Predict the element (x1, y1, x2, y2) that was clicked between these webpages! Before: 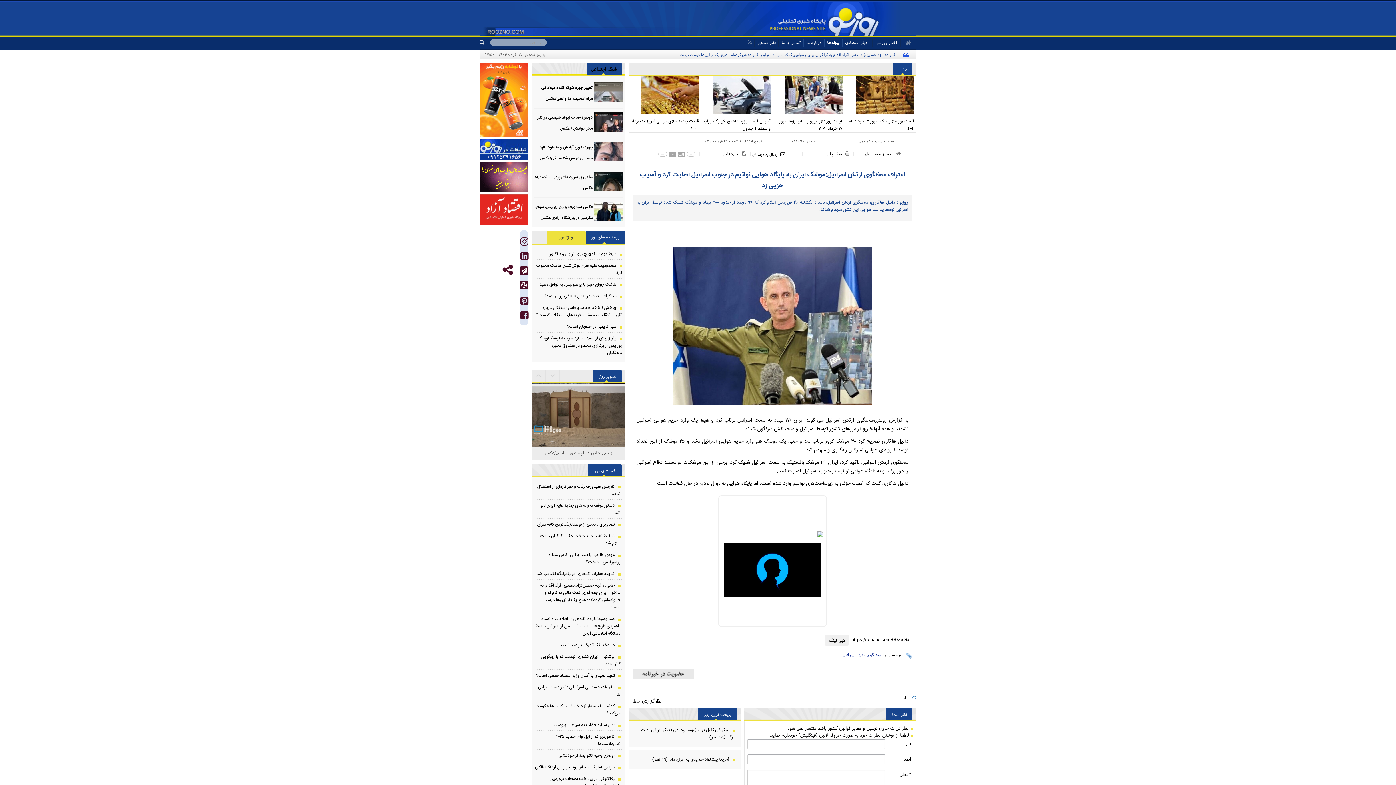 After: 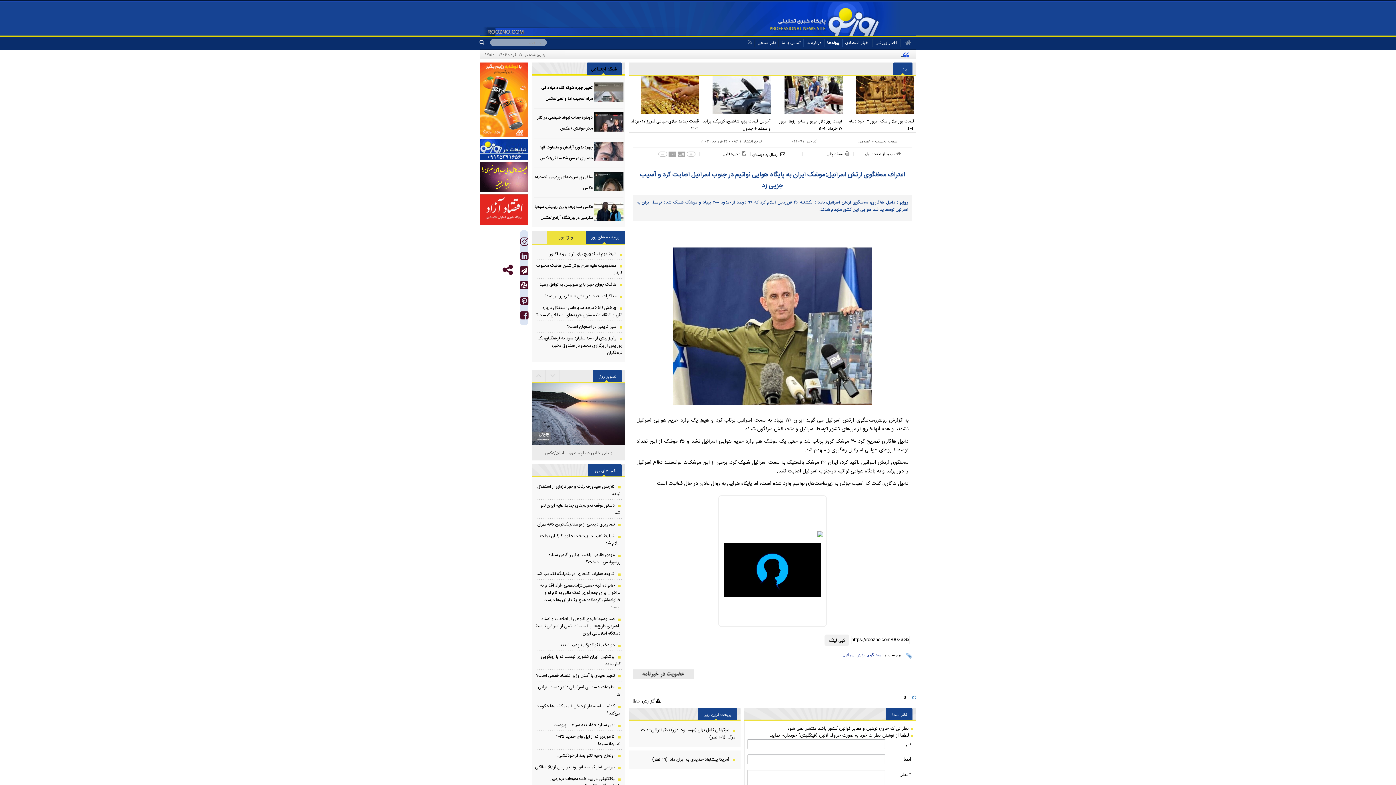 Action: bbox: (594, 263, 623, 282)